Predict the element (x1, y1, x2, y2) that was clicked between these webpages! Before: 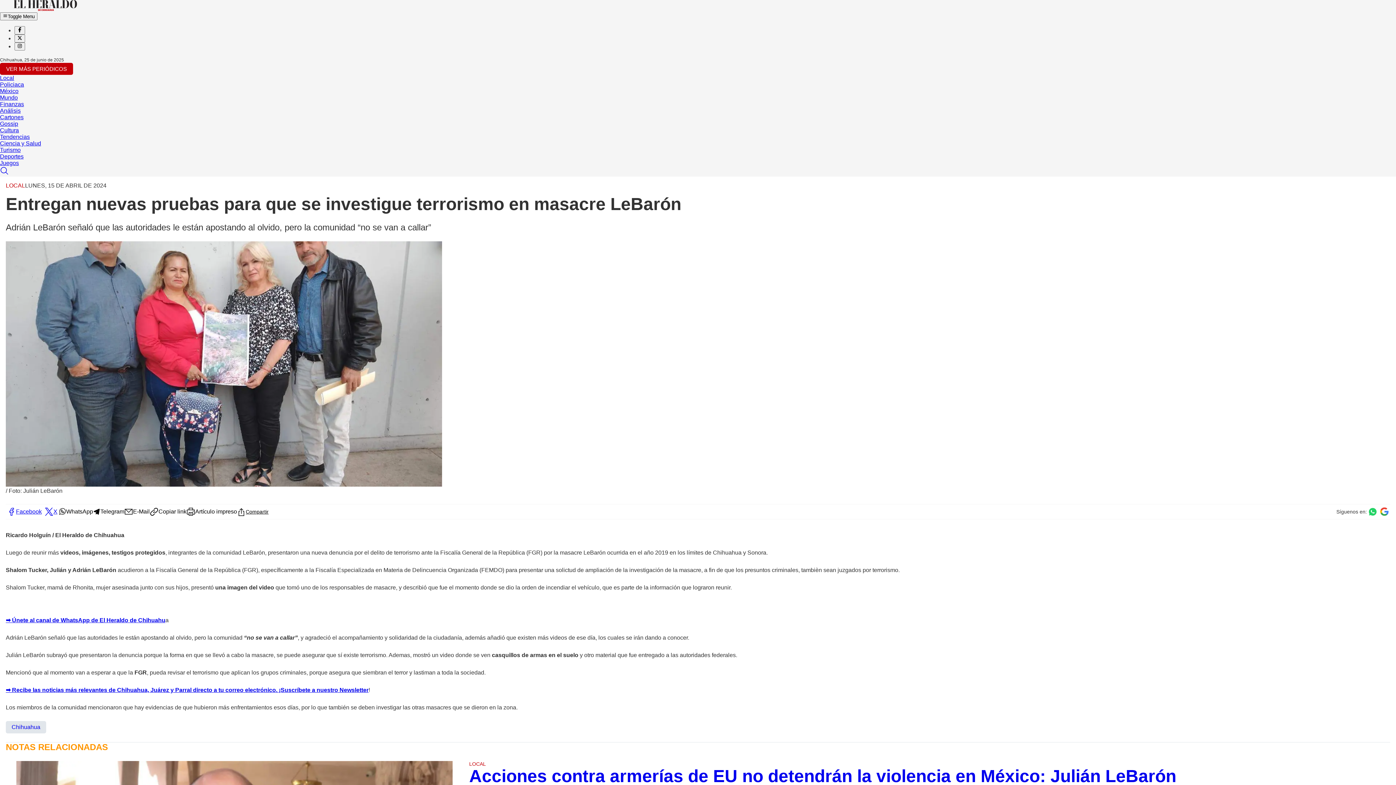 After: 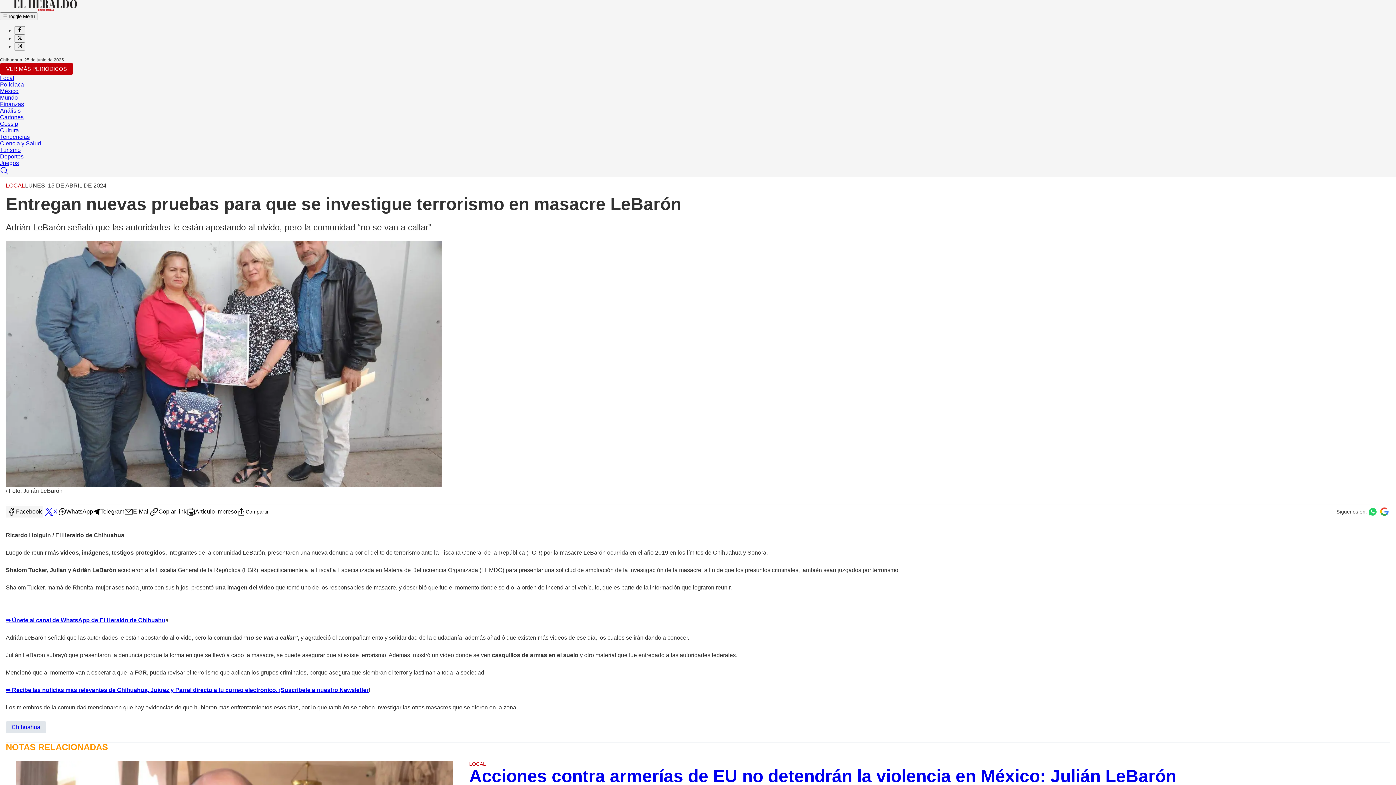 Action: bbox: (5, 506, 43, 517) label: Facebook